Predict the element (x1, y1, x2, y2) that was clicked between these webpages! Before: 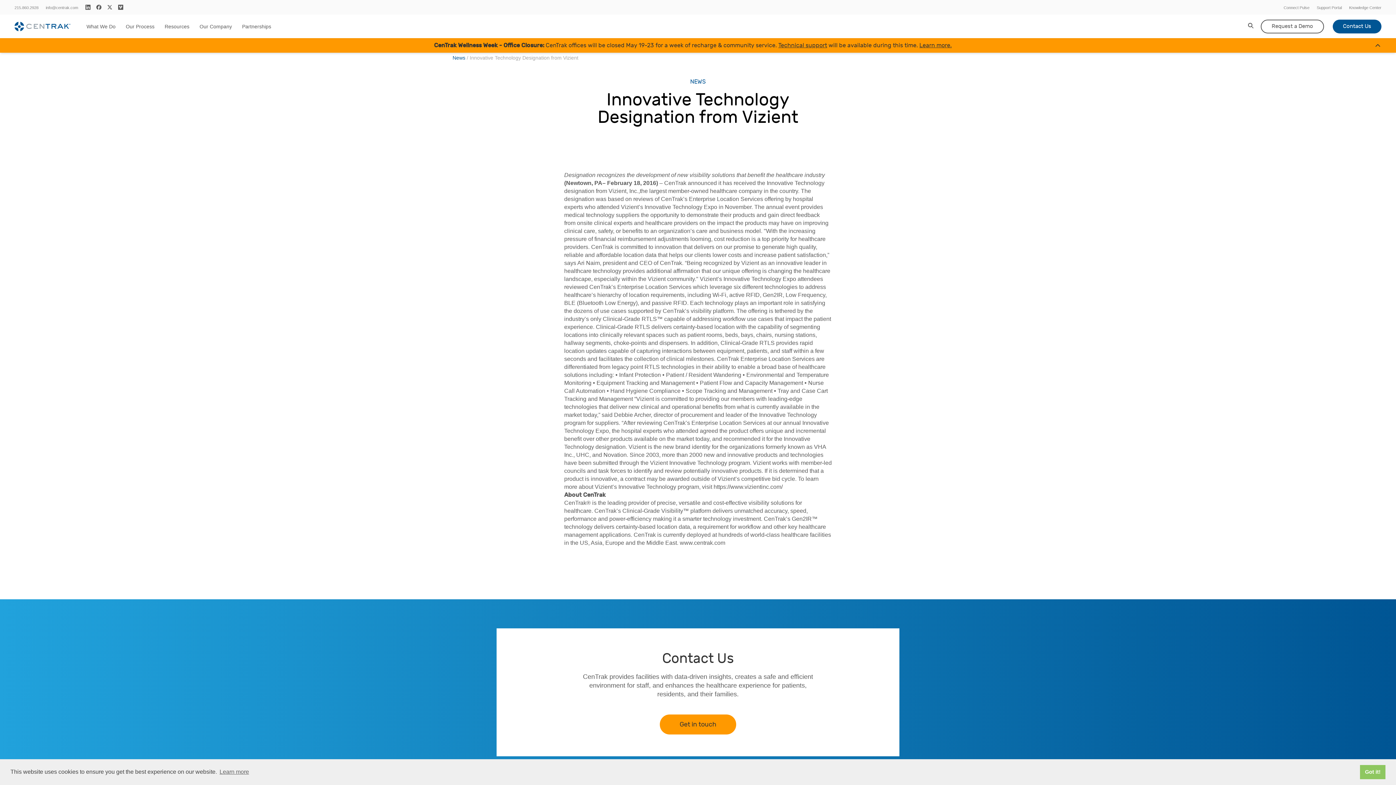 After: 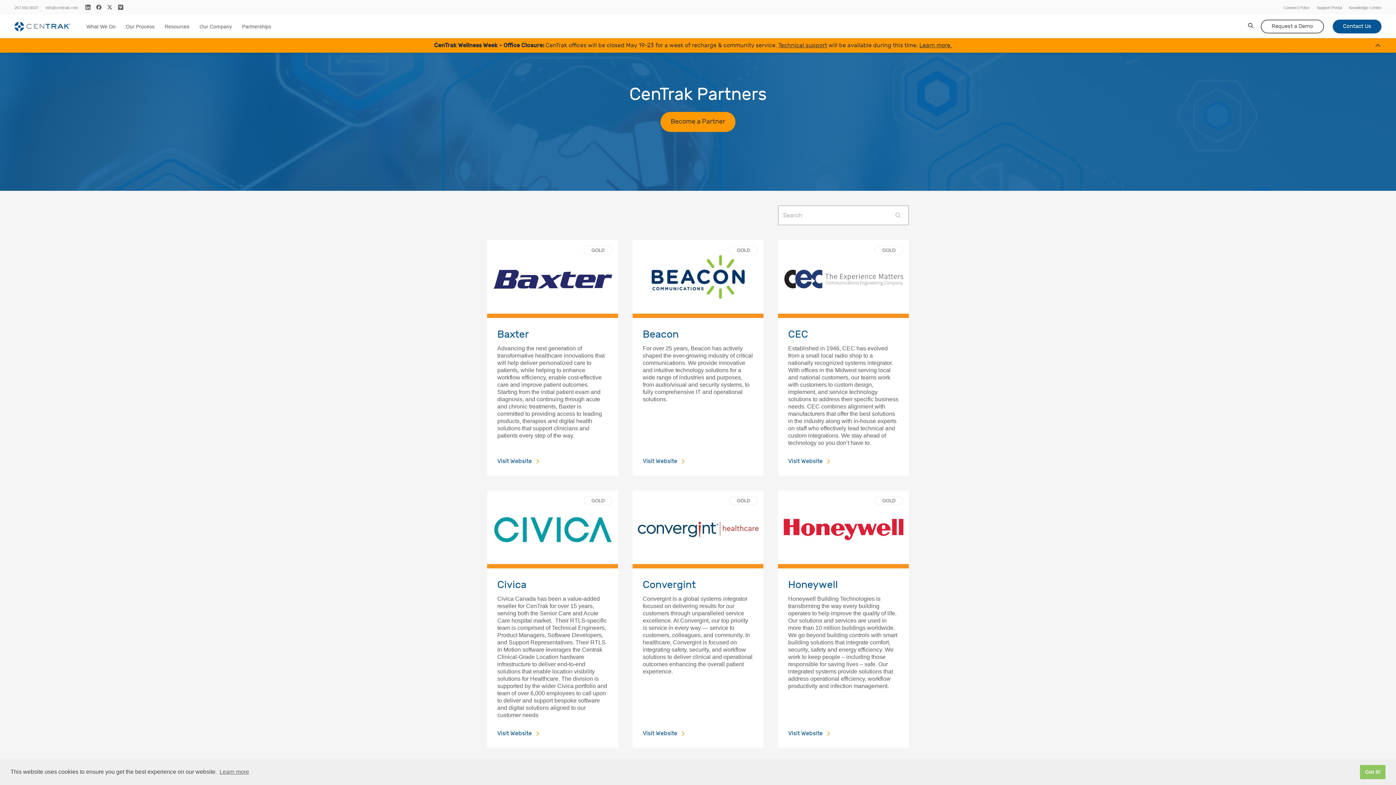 Action: label: Partnerships bbox: (242, 14, 271, 38)